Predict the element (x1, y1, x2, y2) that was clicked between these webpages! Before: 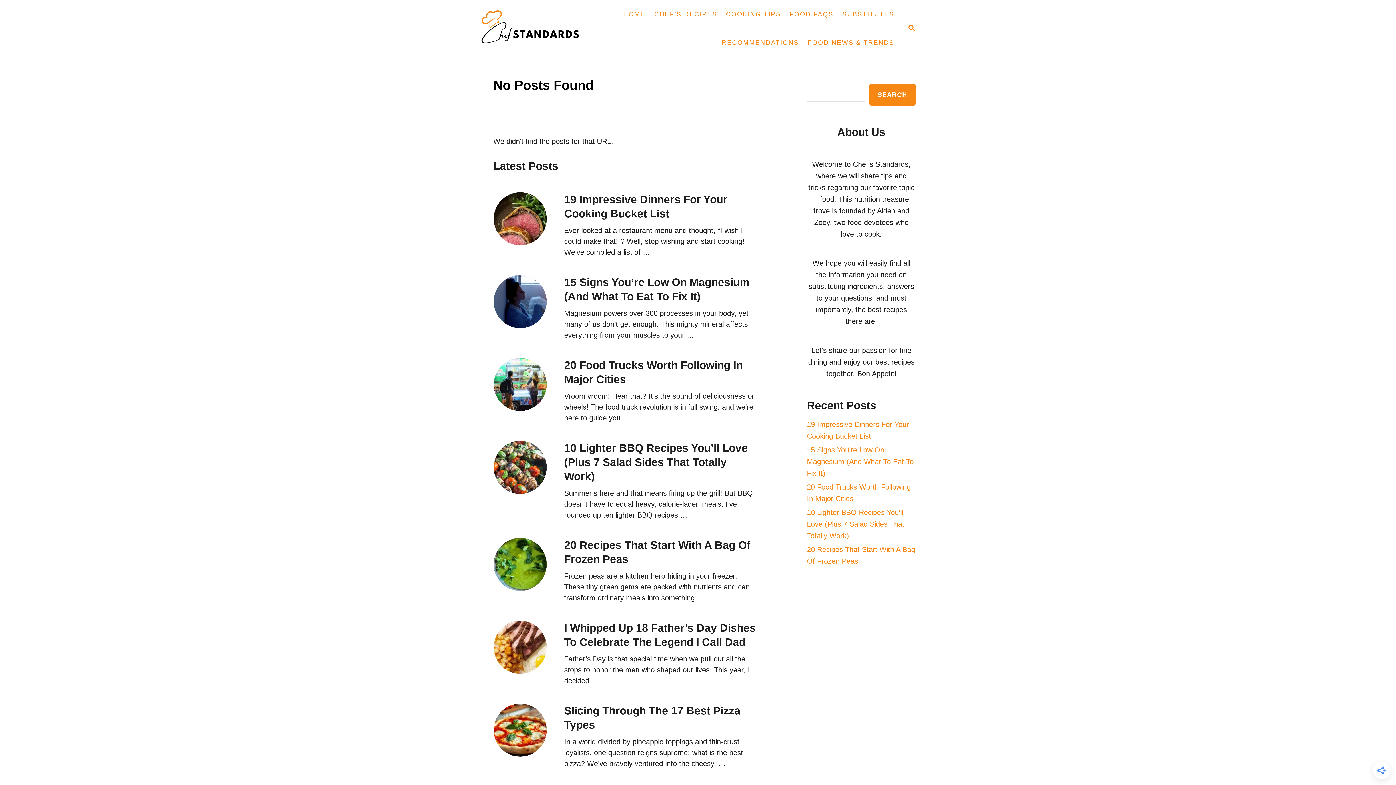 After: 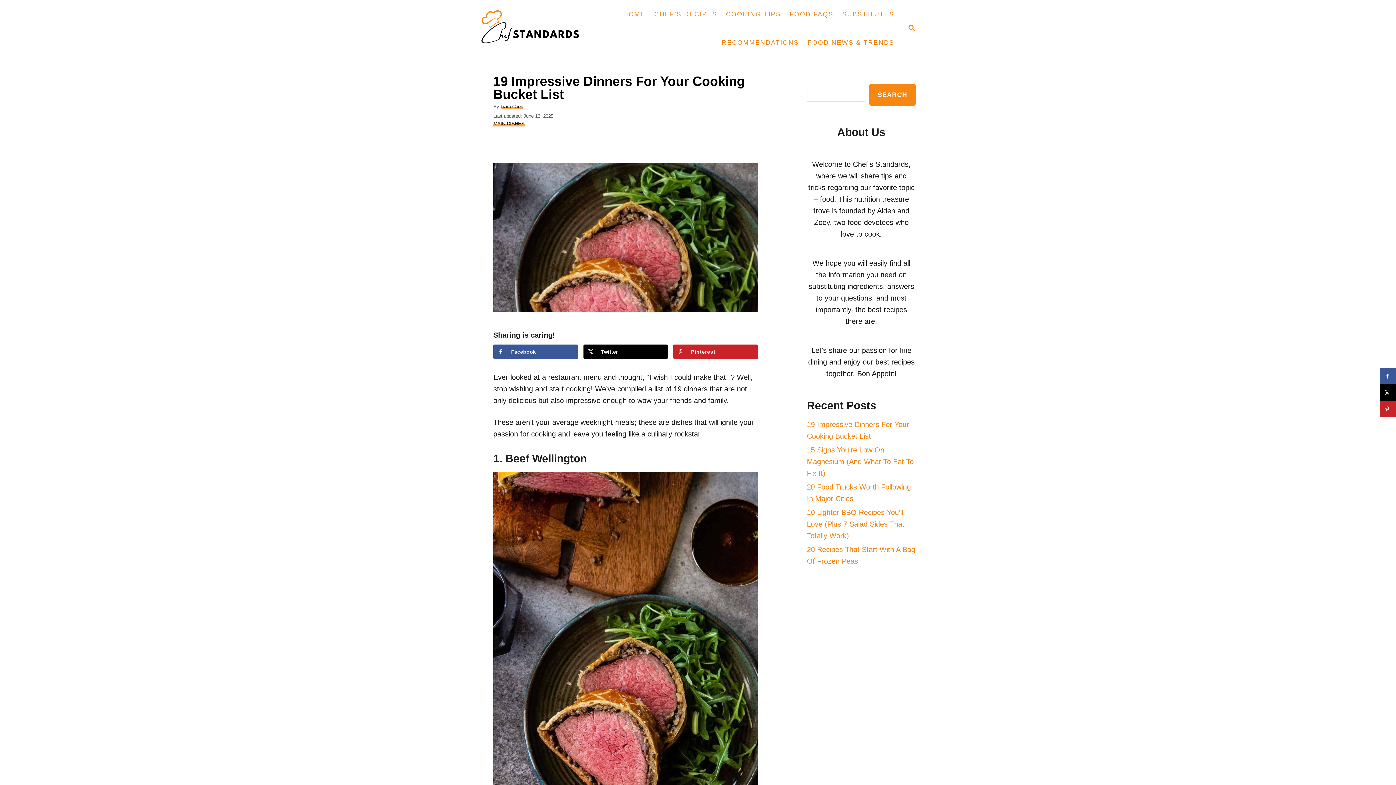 Action: bbox: (493, 192, 546, 245)